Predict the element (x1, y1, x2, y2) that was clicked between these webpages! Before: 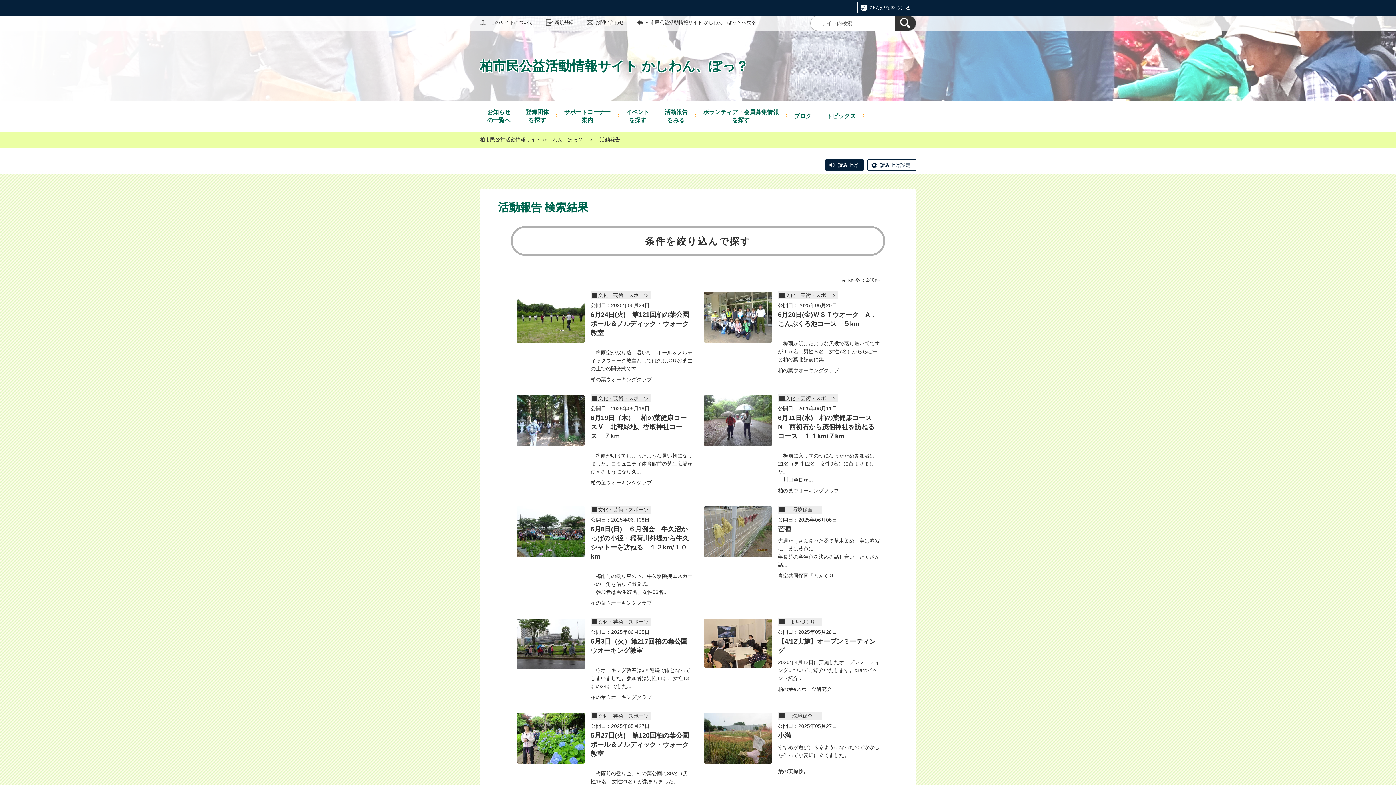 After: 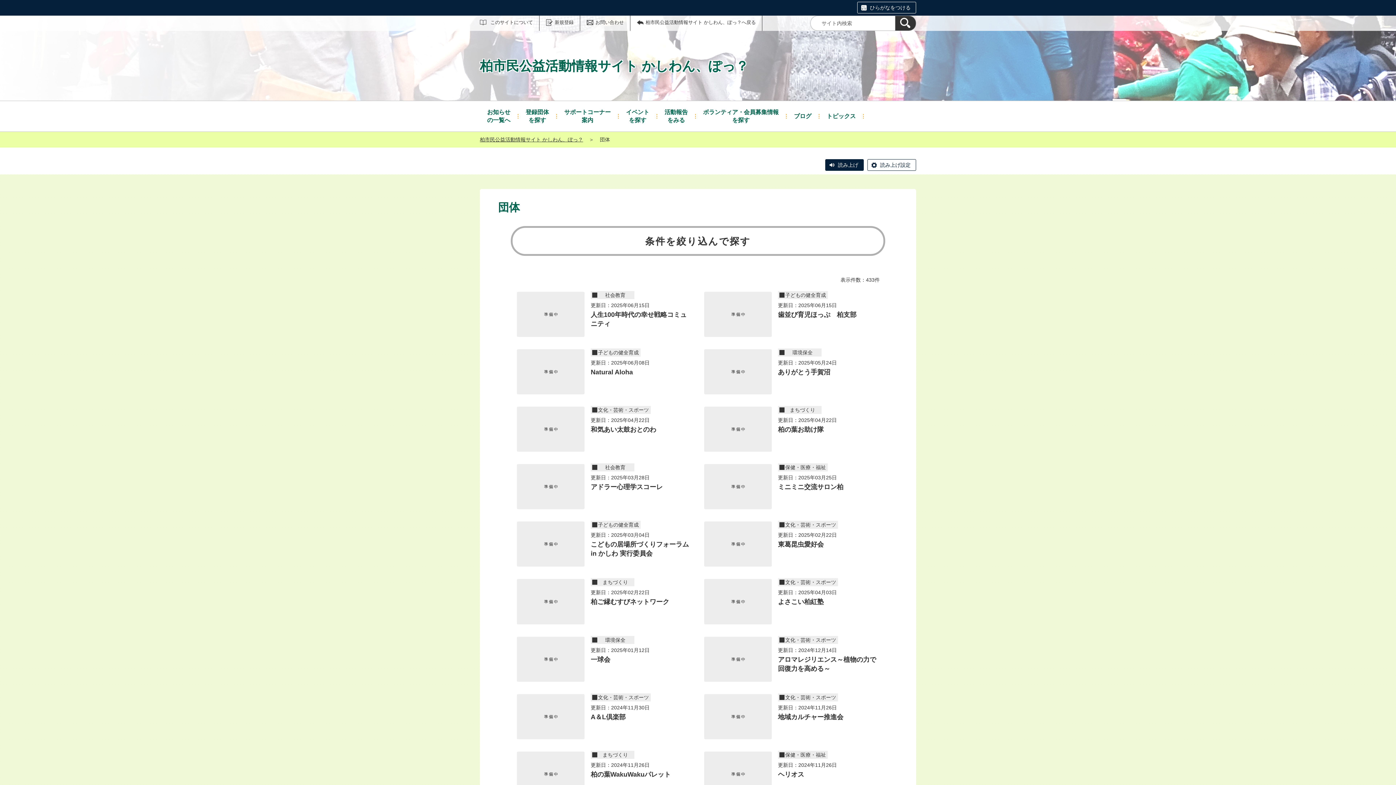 Action: label: 登録団体
を探す bbox: (518, 101, 556, 131)